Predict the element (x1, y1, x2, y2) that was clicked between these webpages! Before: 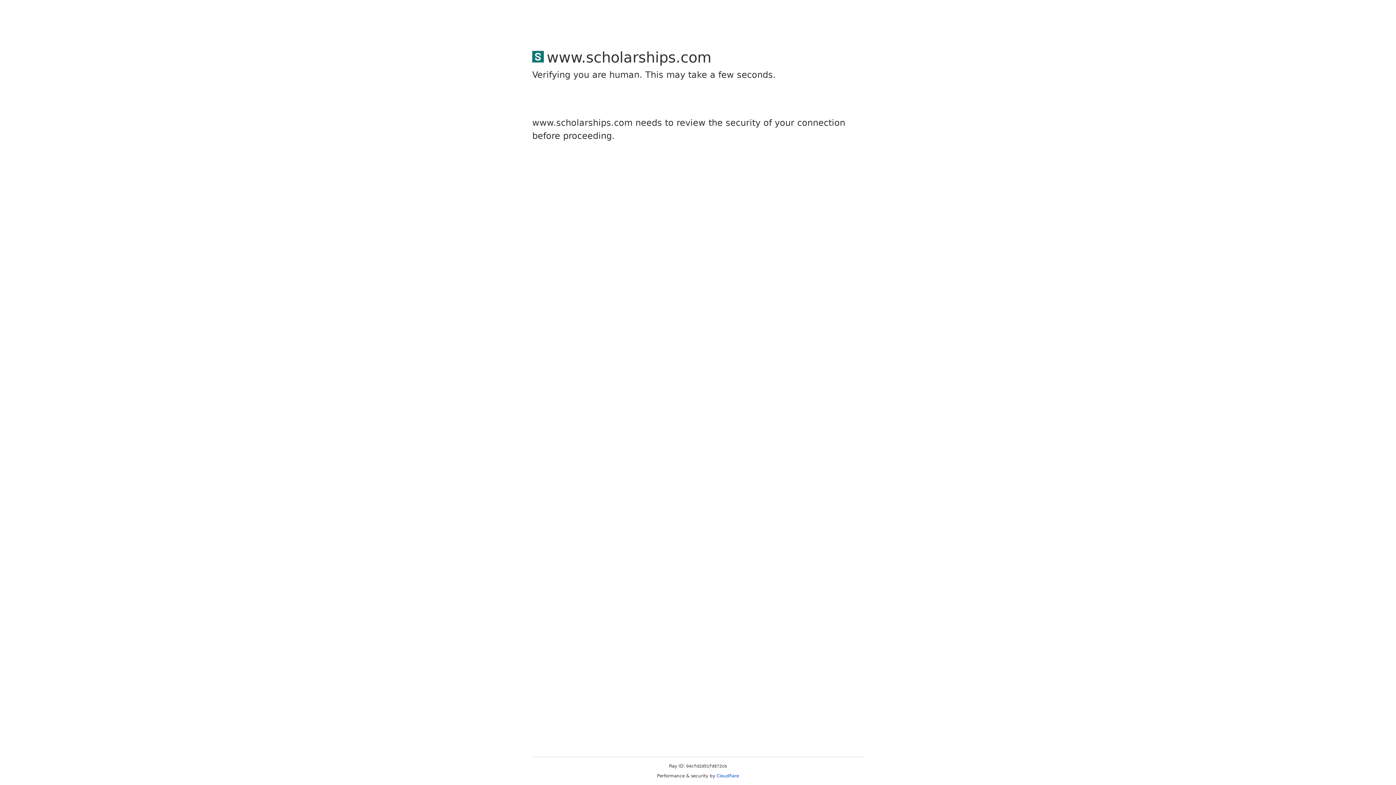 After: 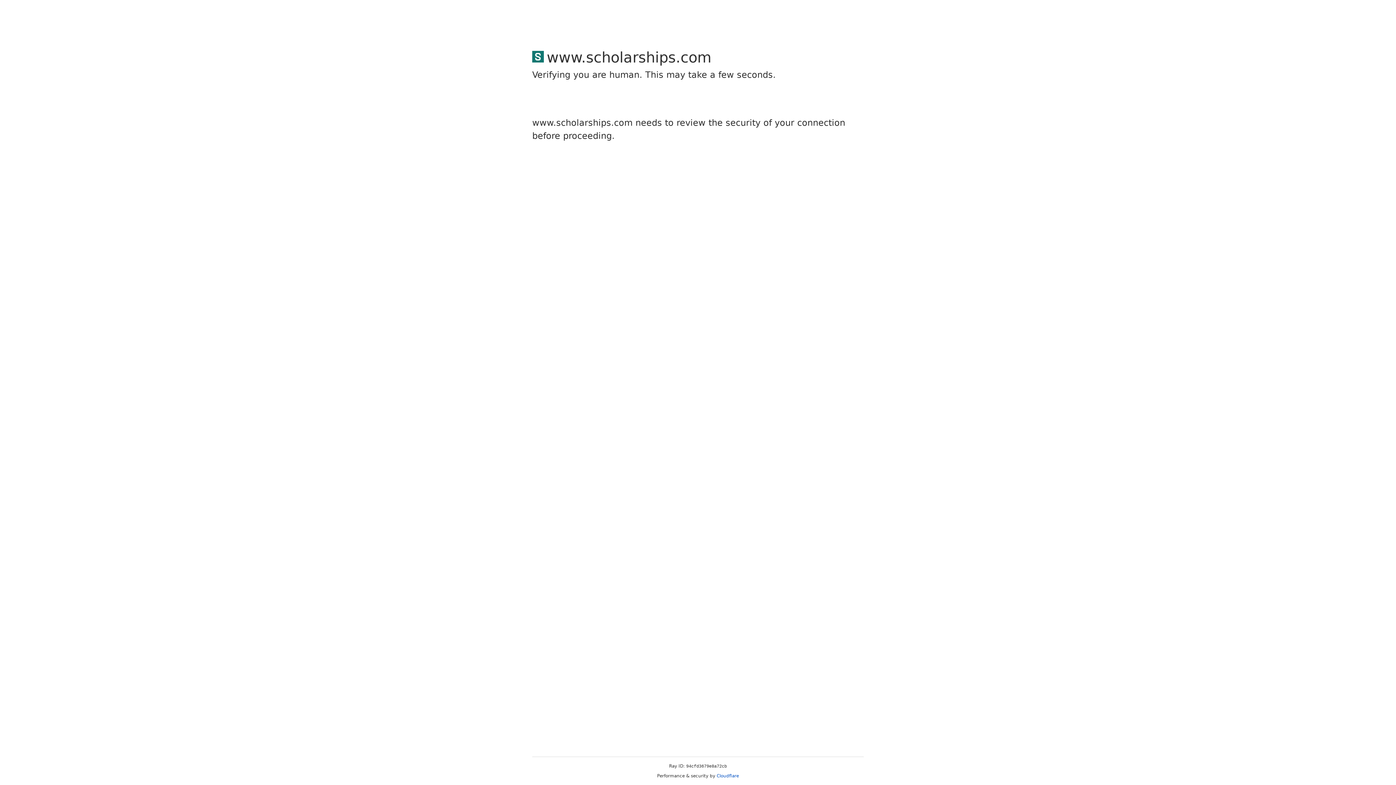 Action: label: Cloudflare bbox: (716, 773, 739, 778)